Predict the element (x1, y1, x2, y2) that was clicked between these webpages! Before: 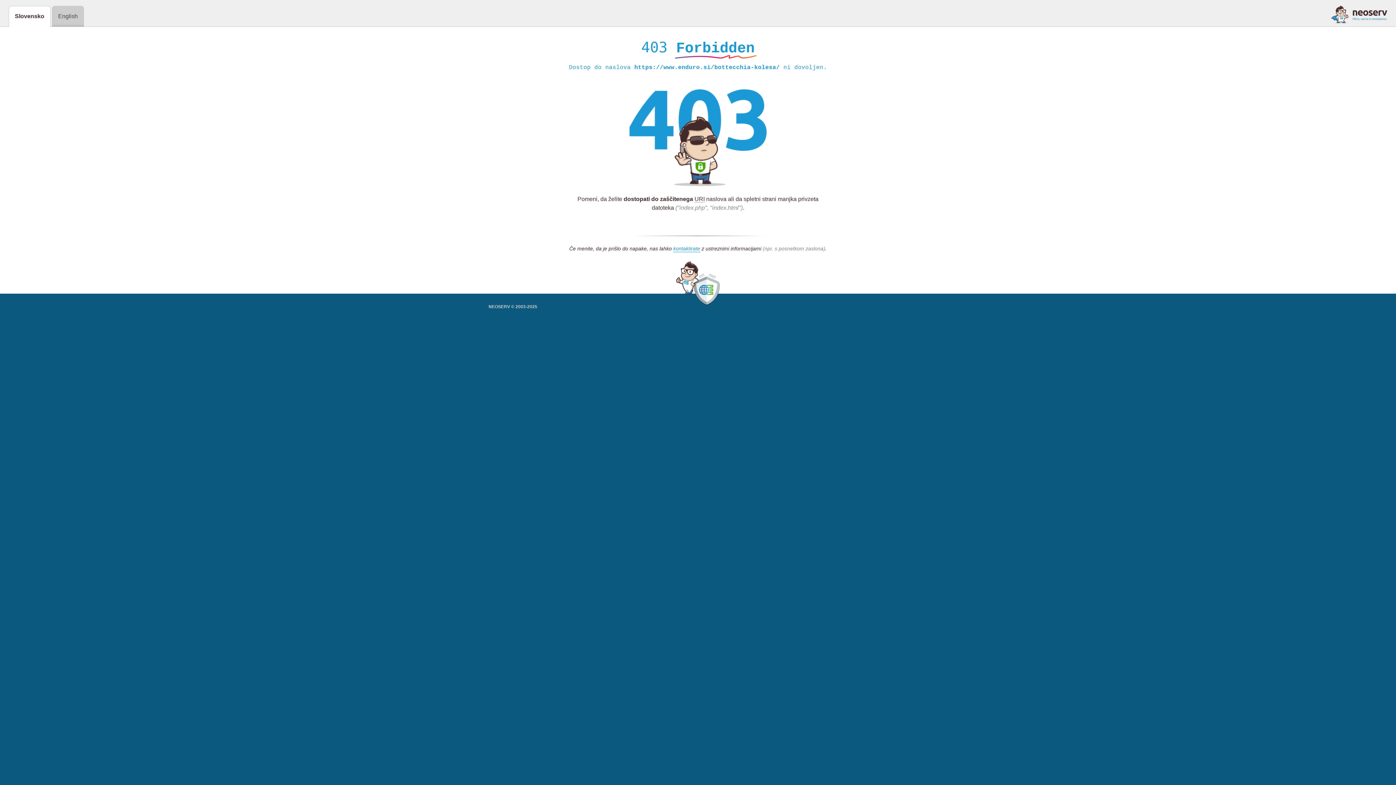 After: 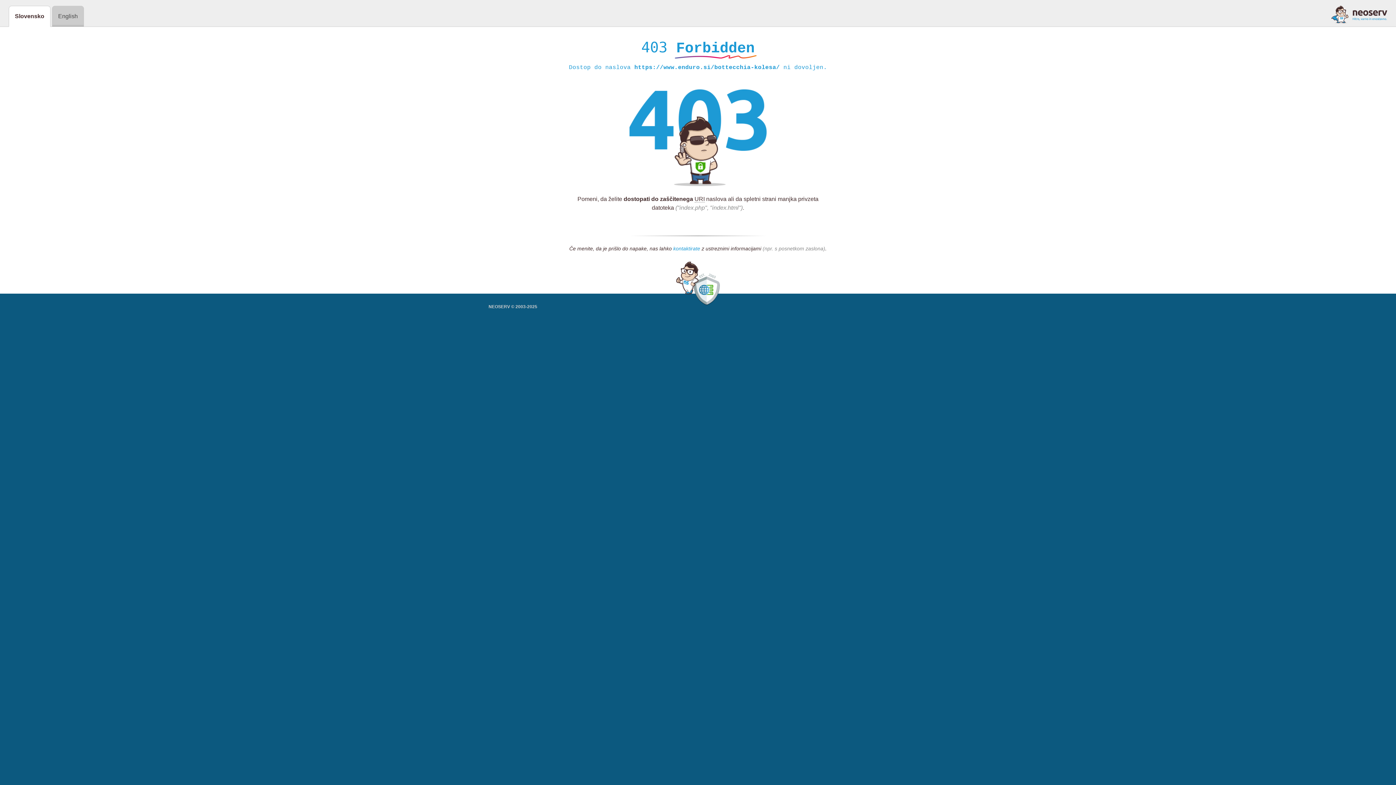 Action: bbox: (673, 245, 700, 252) label: kontaktirate